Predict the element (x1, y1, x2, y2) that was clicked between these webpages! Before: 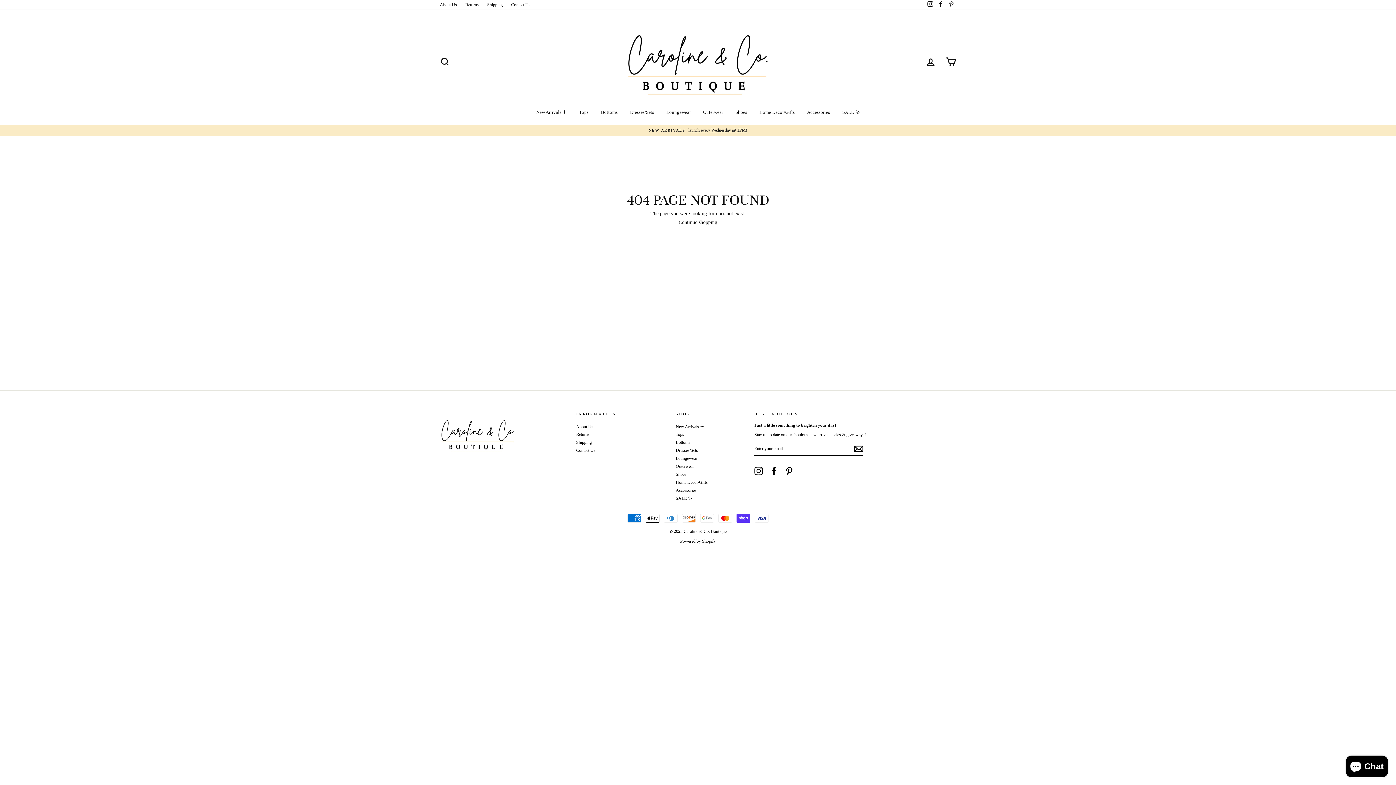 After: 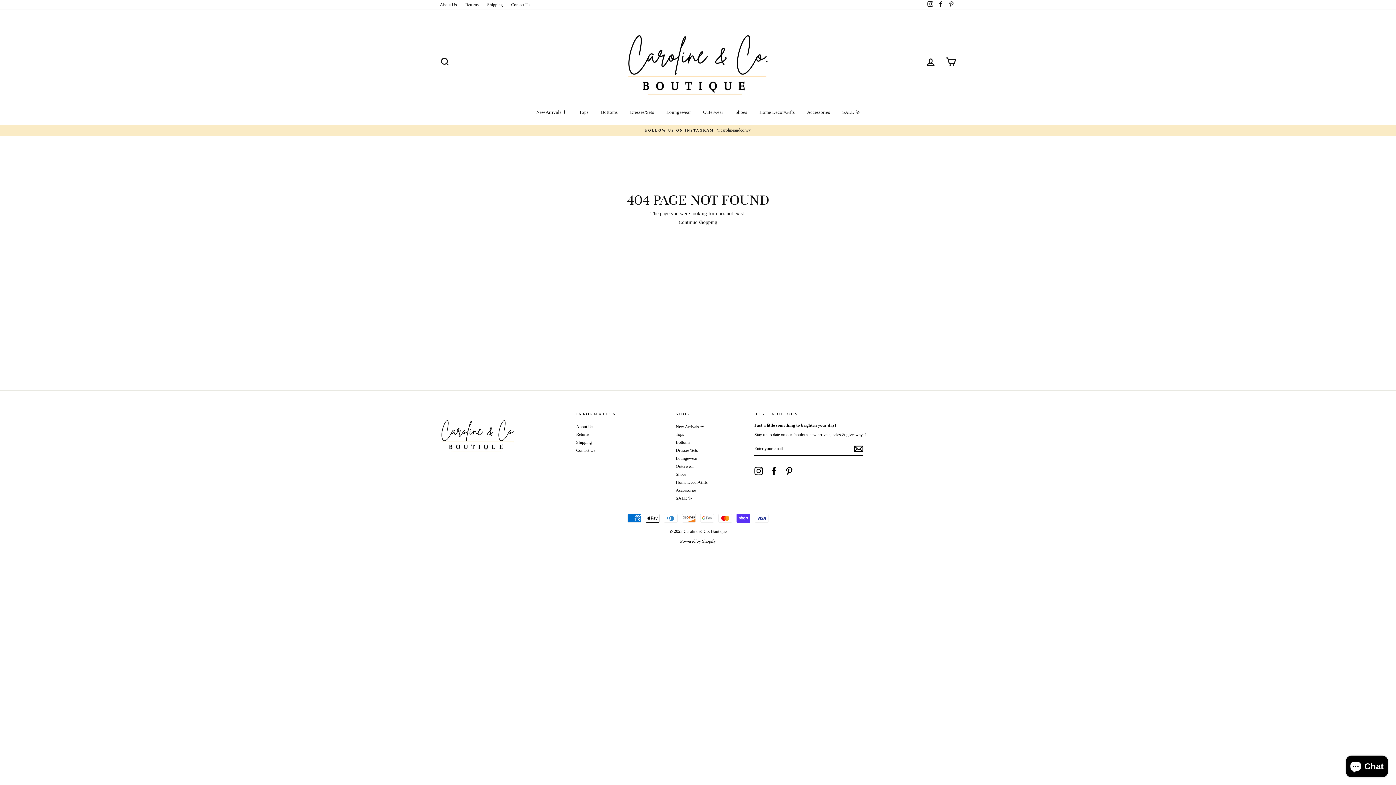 Action: bbox: (946, 0, 956, 9) label: Pinterest